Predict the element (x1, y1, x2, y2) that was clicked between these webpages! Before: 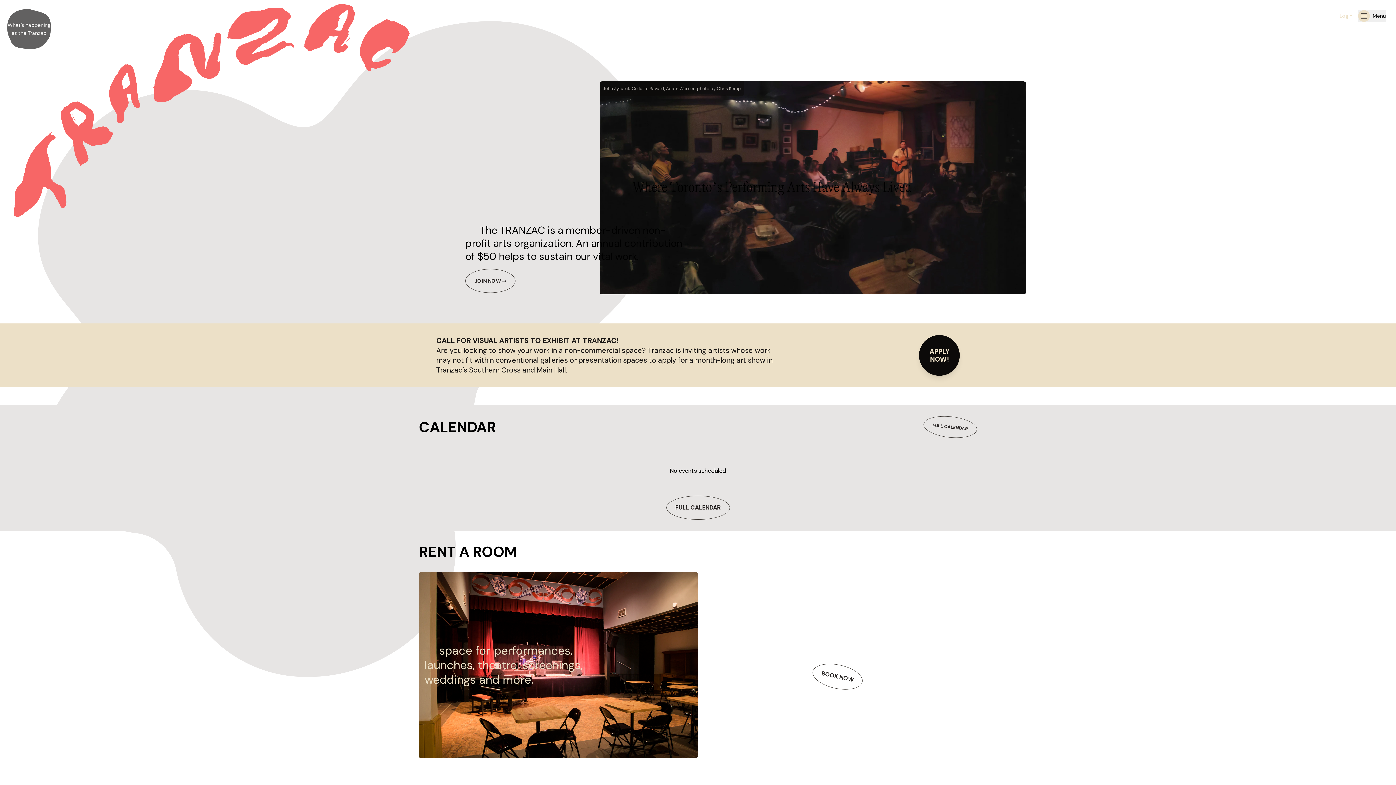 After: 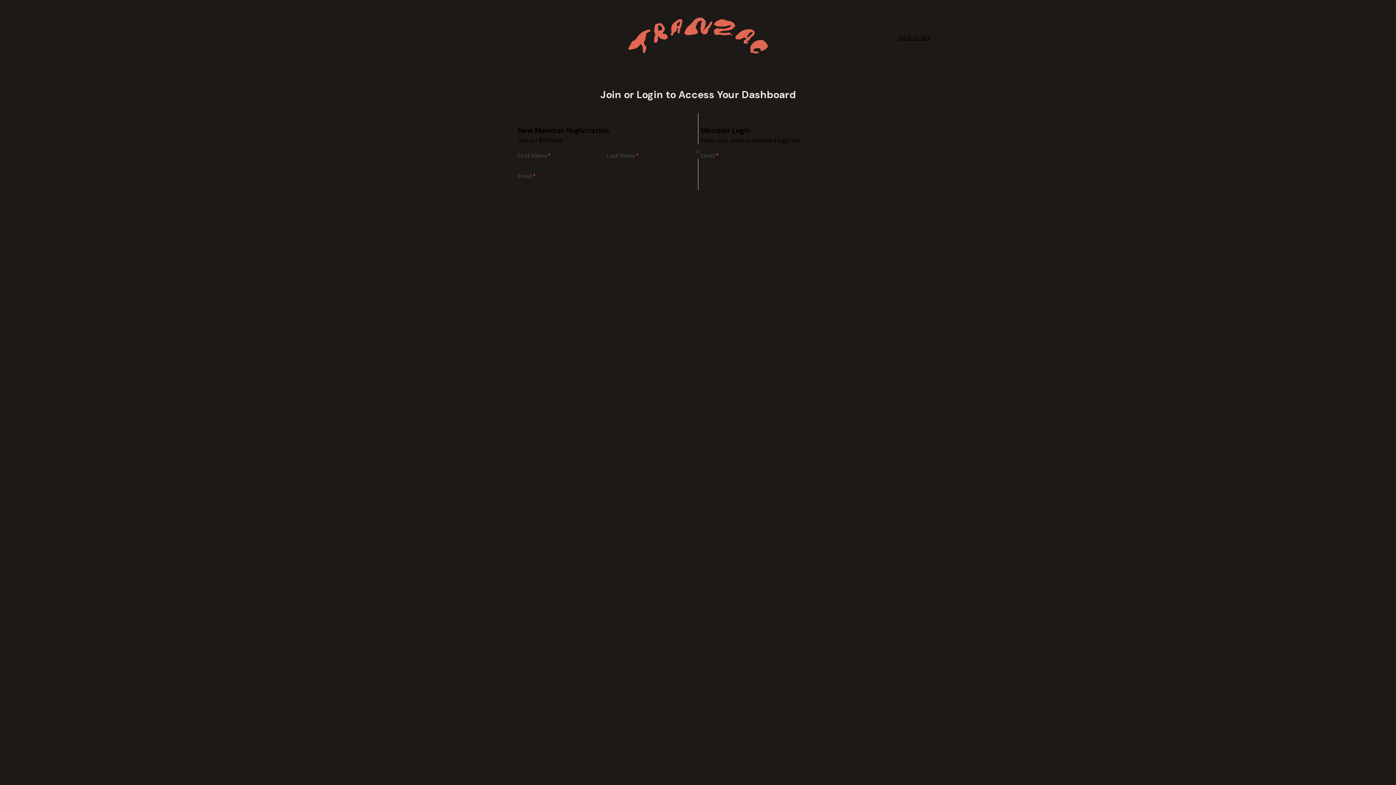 Action: bbox: (1340, 11, 1352, 20) label: Login